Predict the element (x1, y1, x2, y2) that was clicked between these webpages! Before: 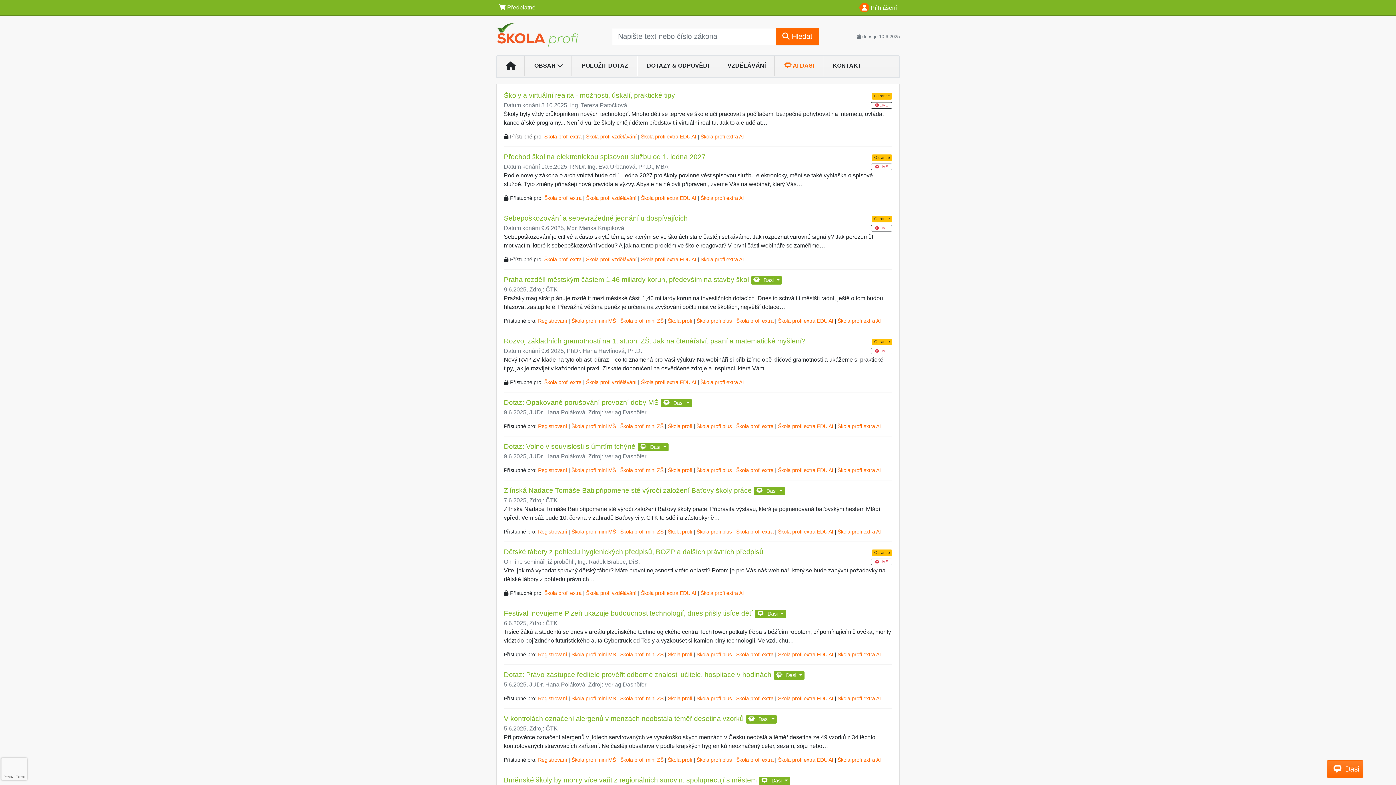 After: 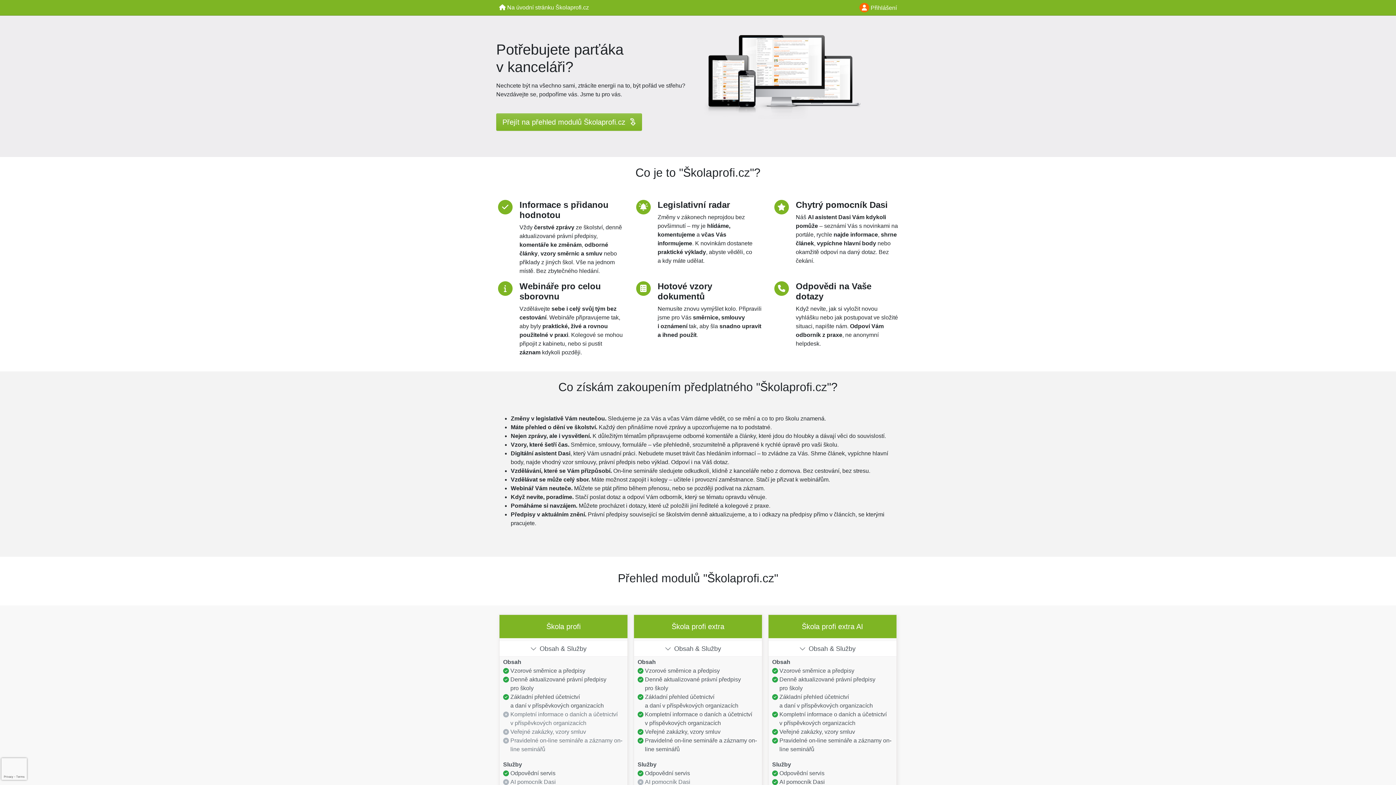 Action: bbox: (620, 318, 663, 324) label: Škola profi mini ZŠ